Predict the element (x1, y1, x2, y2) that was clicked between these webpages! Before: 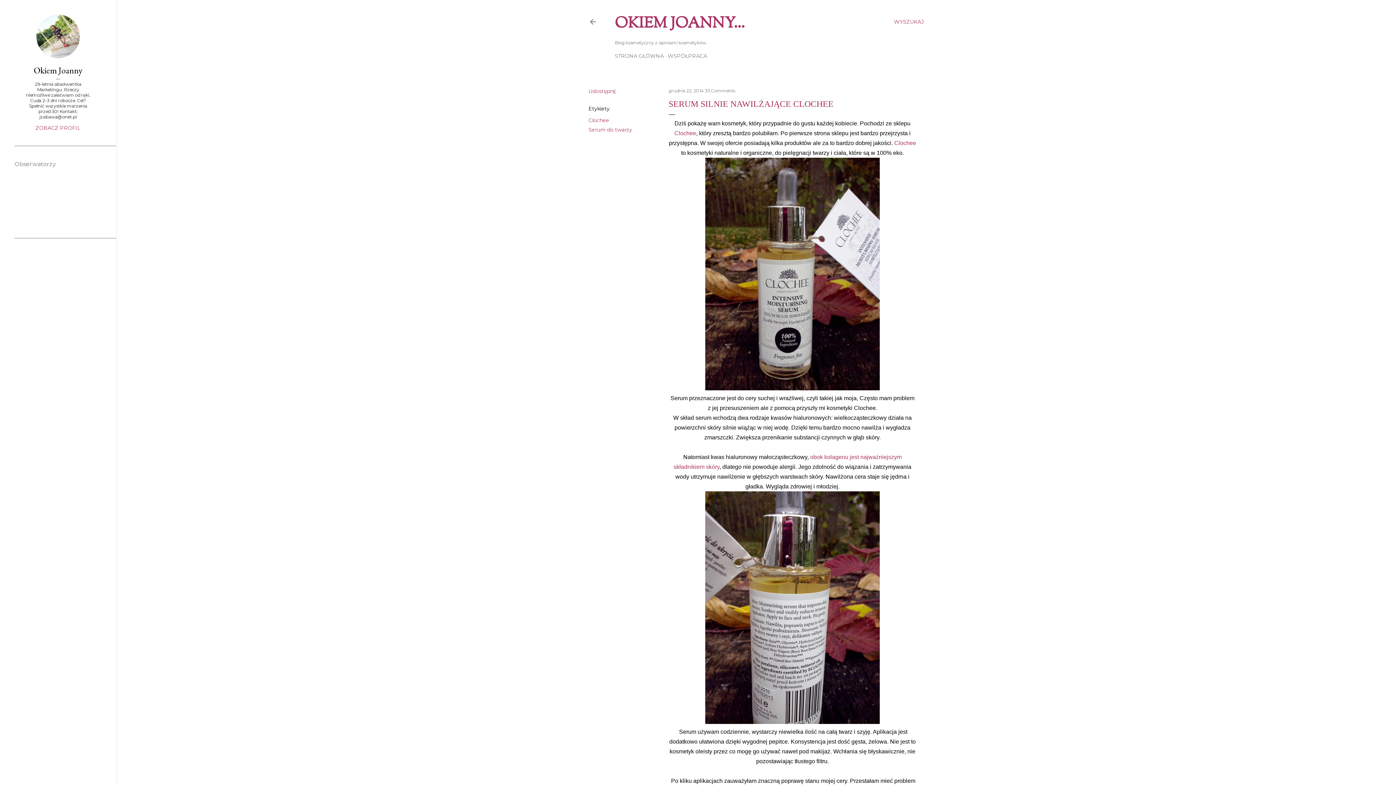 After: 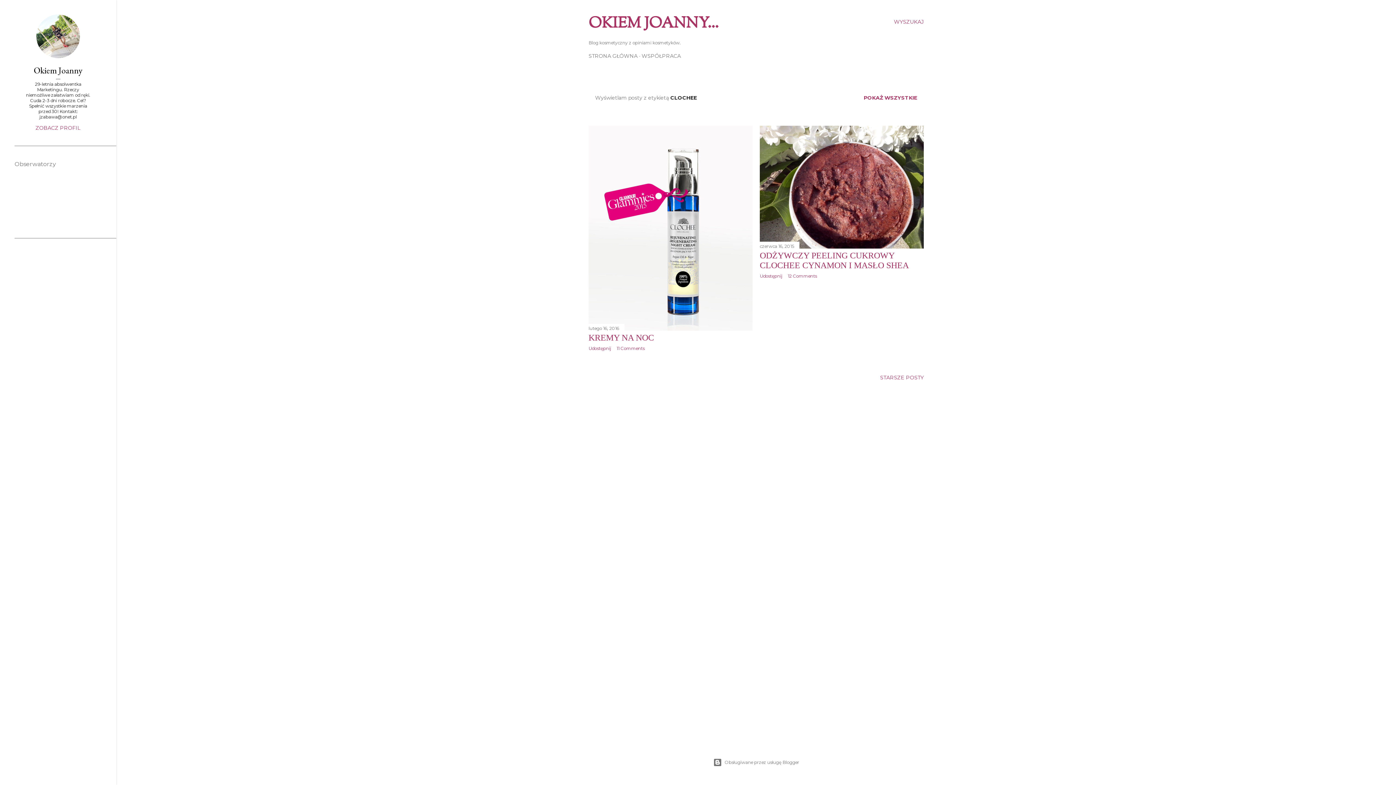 Action: label: Clochee bbox: (588, 117, 609, 123)